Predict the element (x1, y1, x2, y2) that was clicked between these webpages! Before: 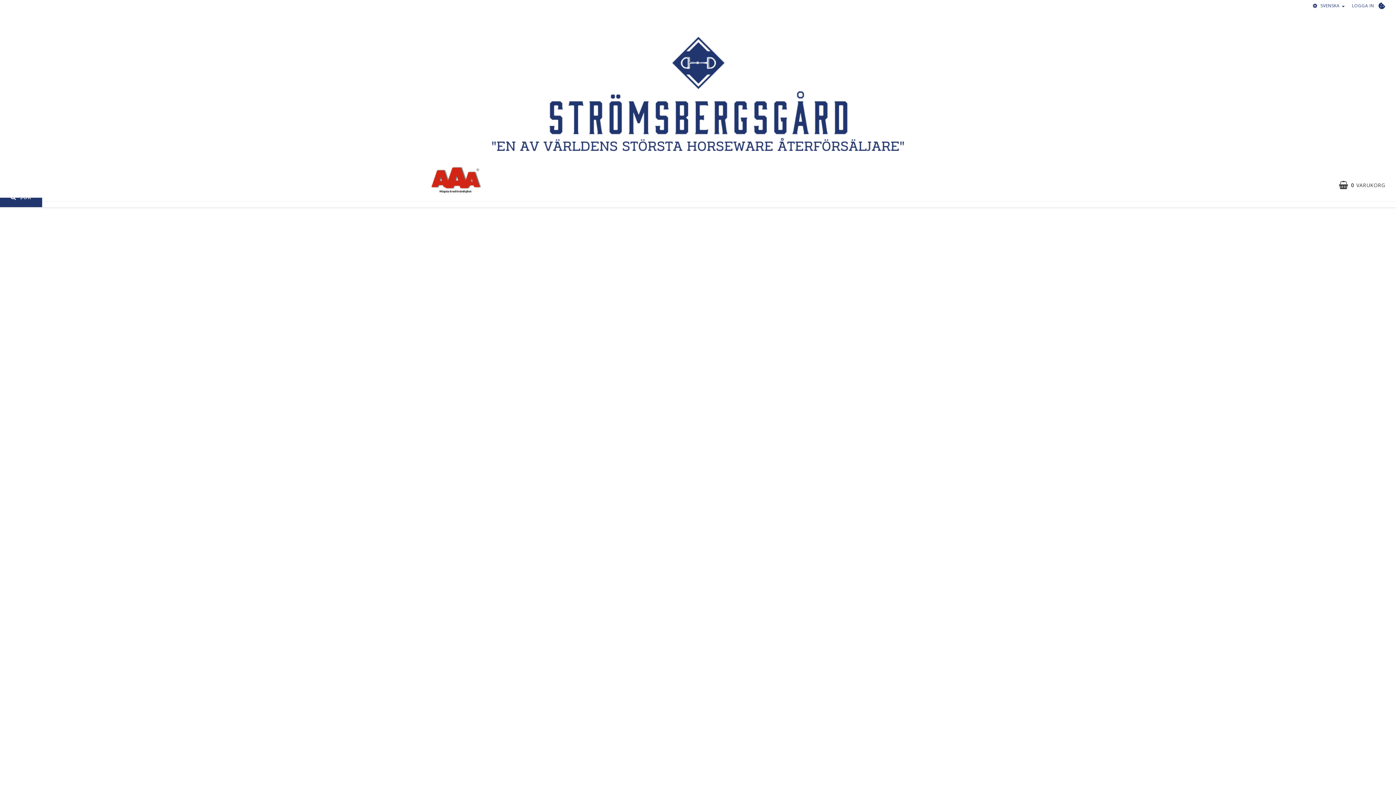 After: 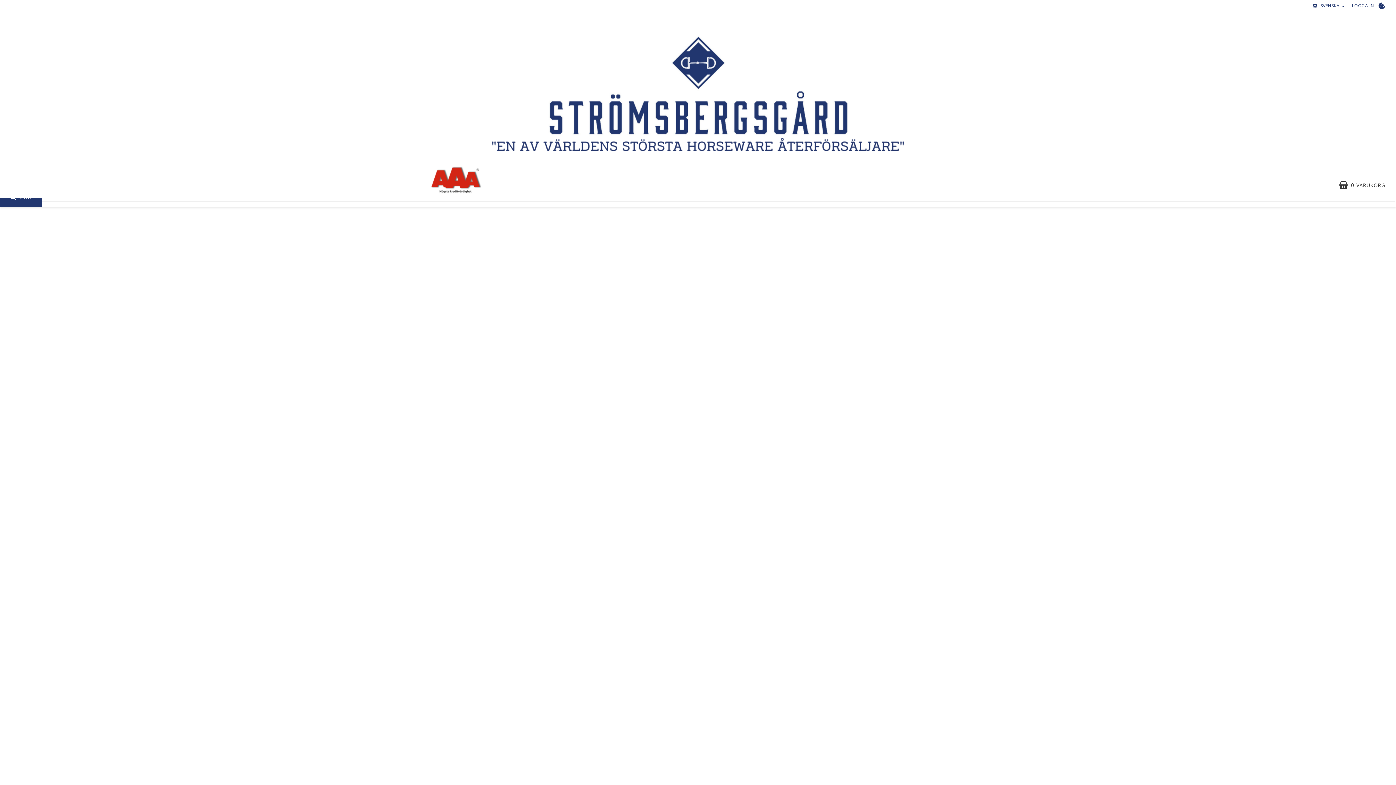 Action: bbox: (26, 15, 1370, 197)